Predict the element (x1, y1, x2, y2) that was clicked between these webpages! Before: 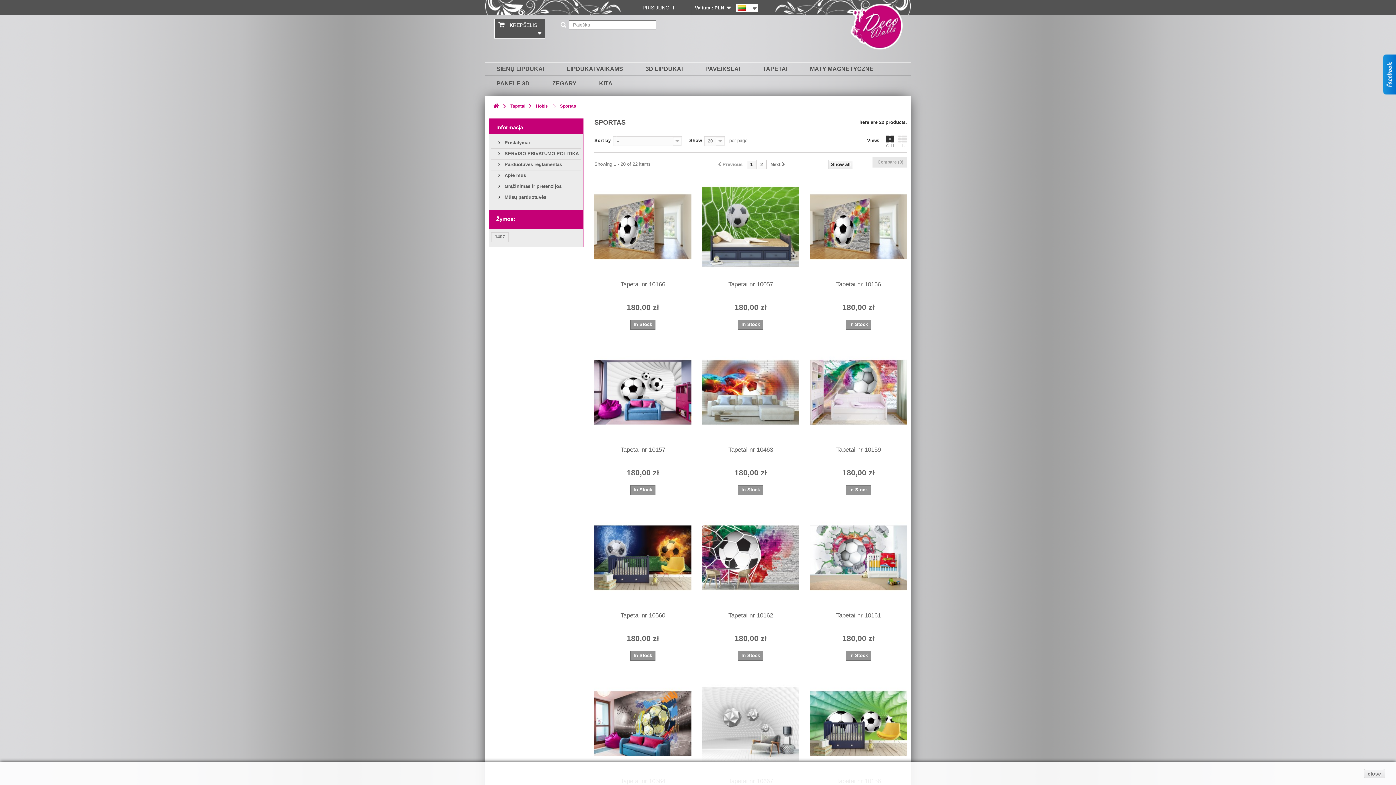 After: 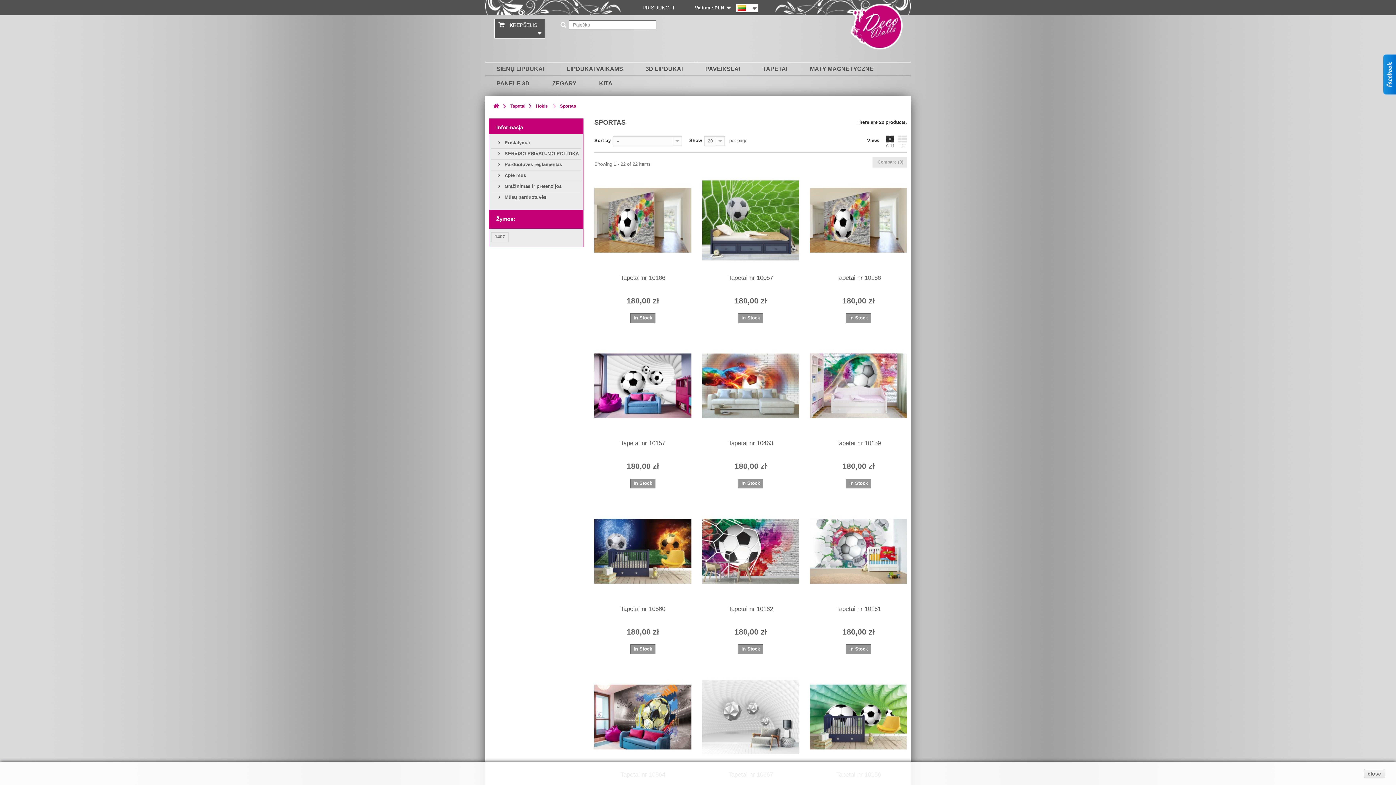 Action: bbox: (828, 160, 853, 169) label: Show all